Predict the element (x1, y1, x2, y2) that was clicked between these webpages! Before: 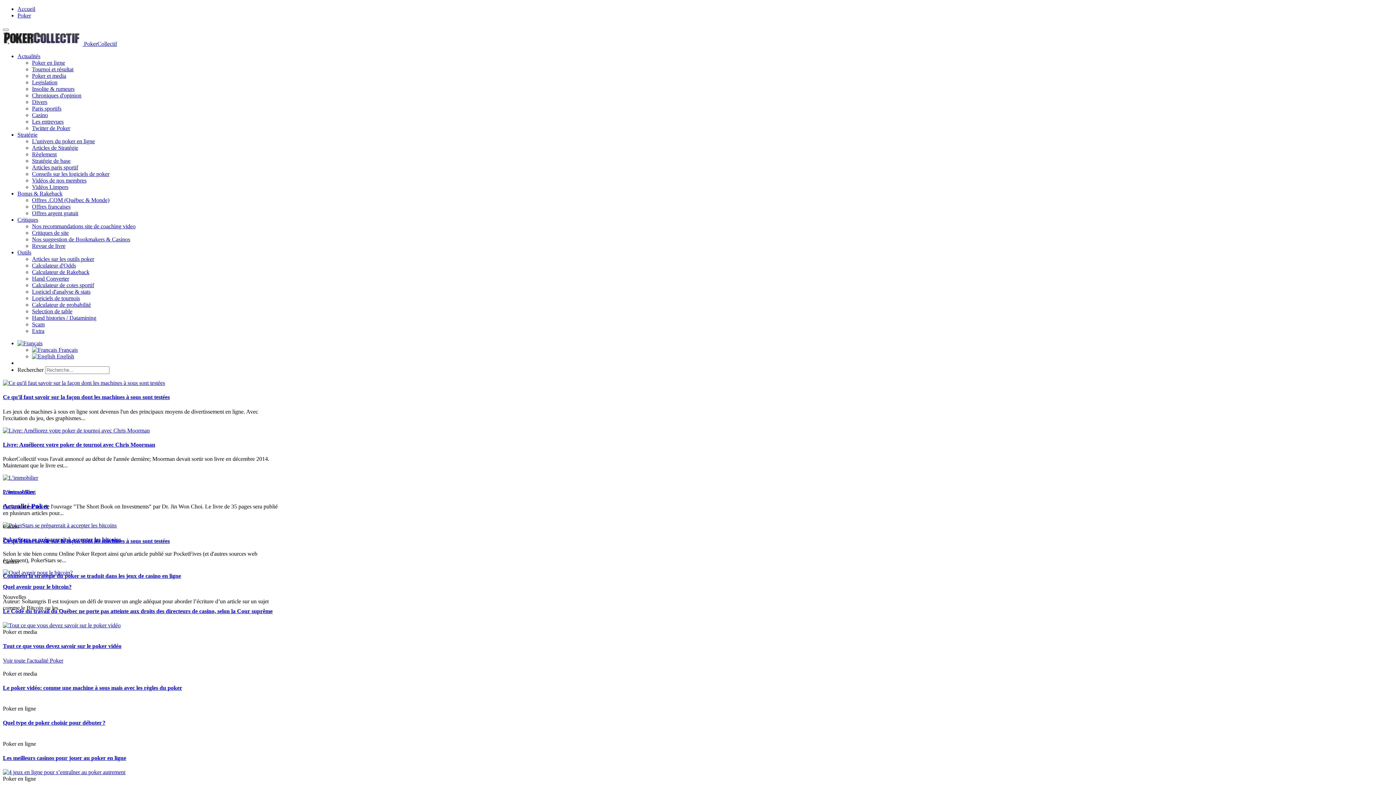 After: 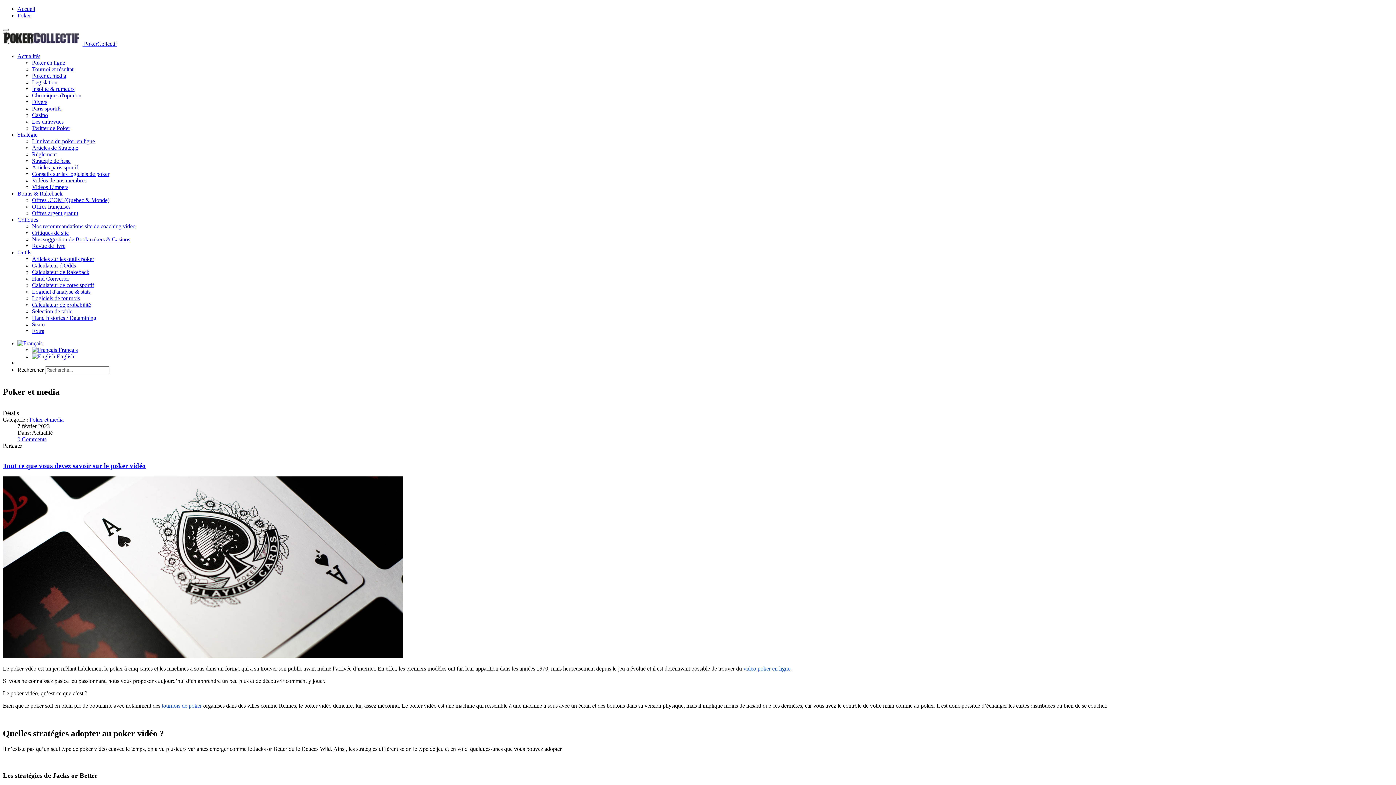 Action: bbox: (2, 643, 121, 649) label: Tout ce que vous devez savoir sur le poker vidéo